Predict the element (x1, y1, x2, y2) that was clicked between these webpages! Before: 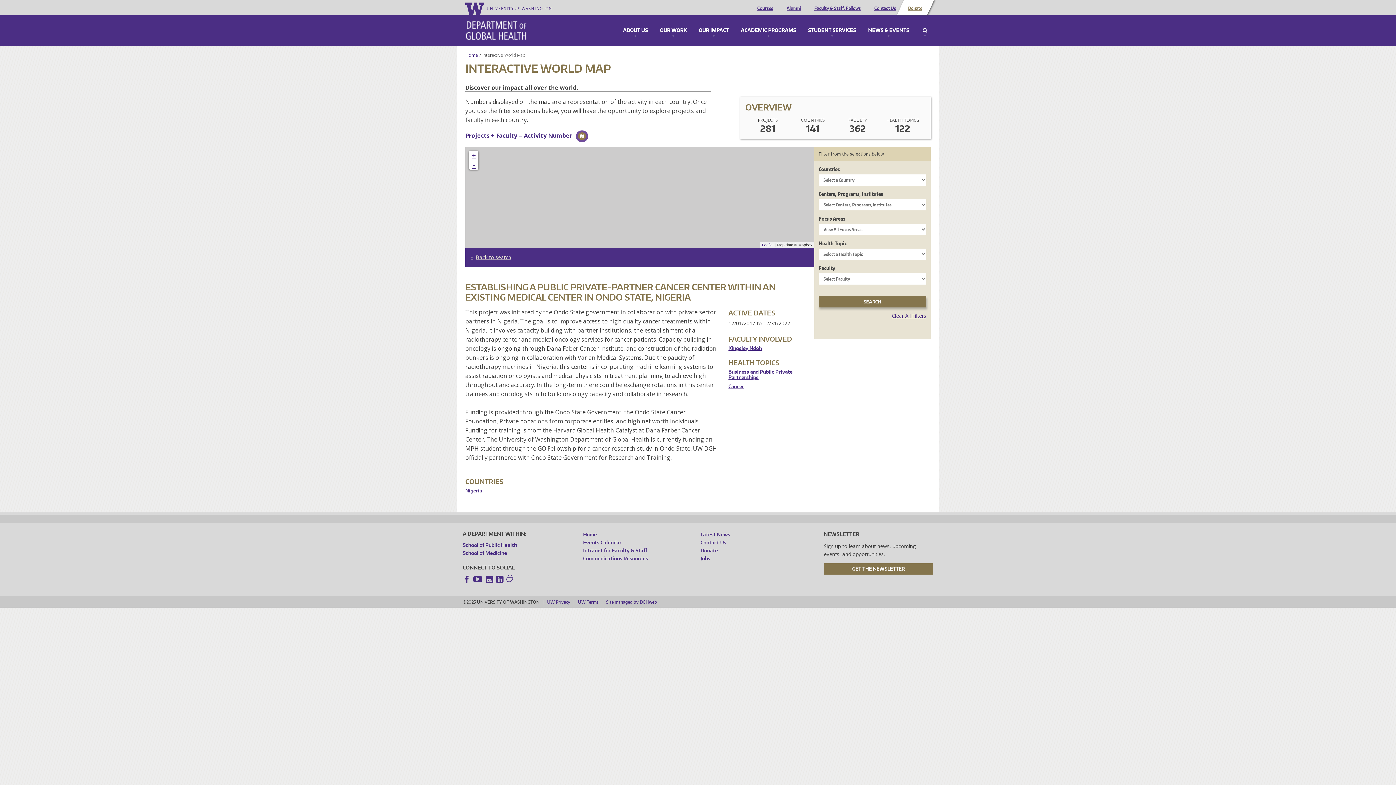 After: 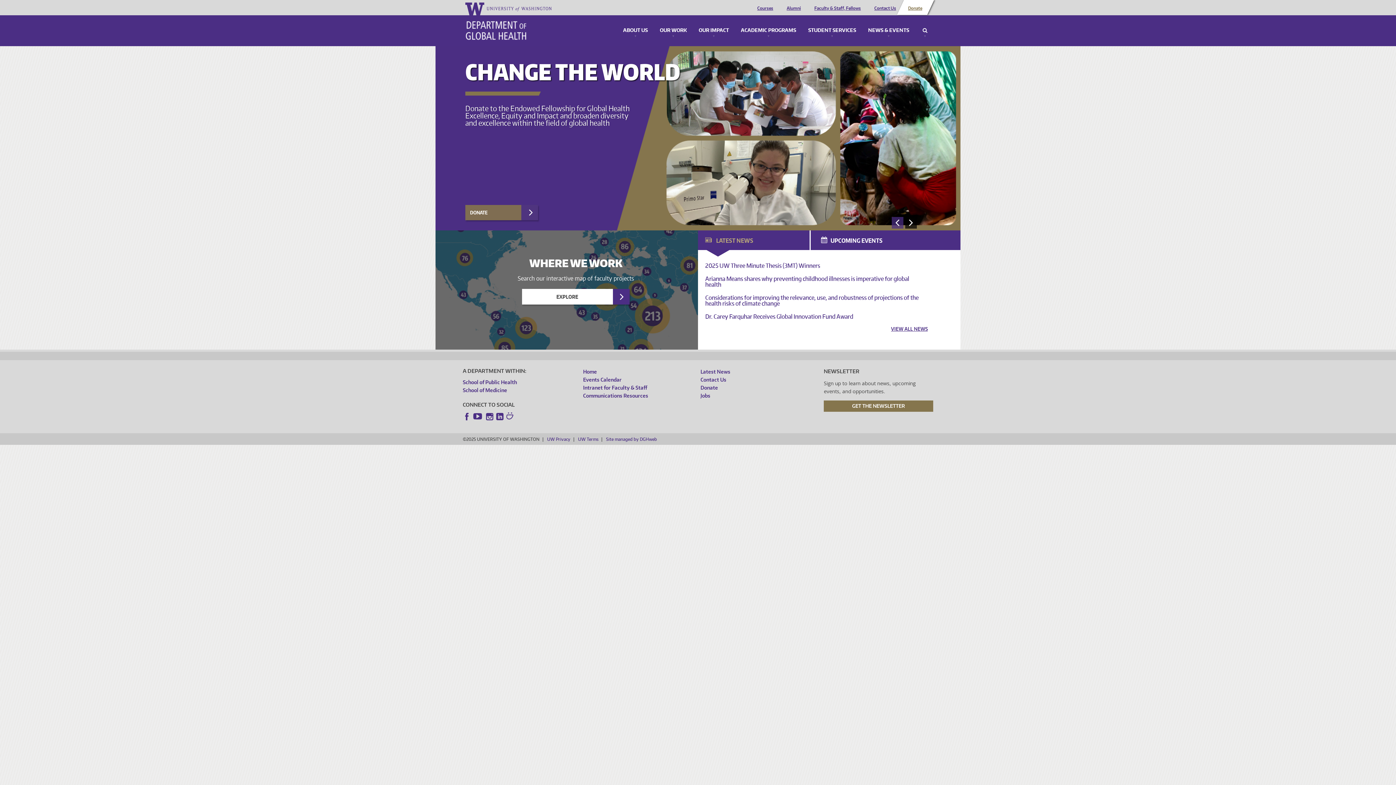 Action: bbox: (583, 531, 597, 537) label: Home